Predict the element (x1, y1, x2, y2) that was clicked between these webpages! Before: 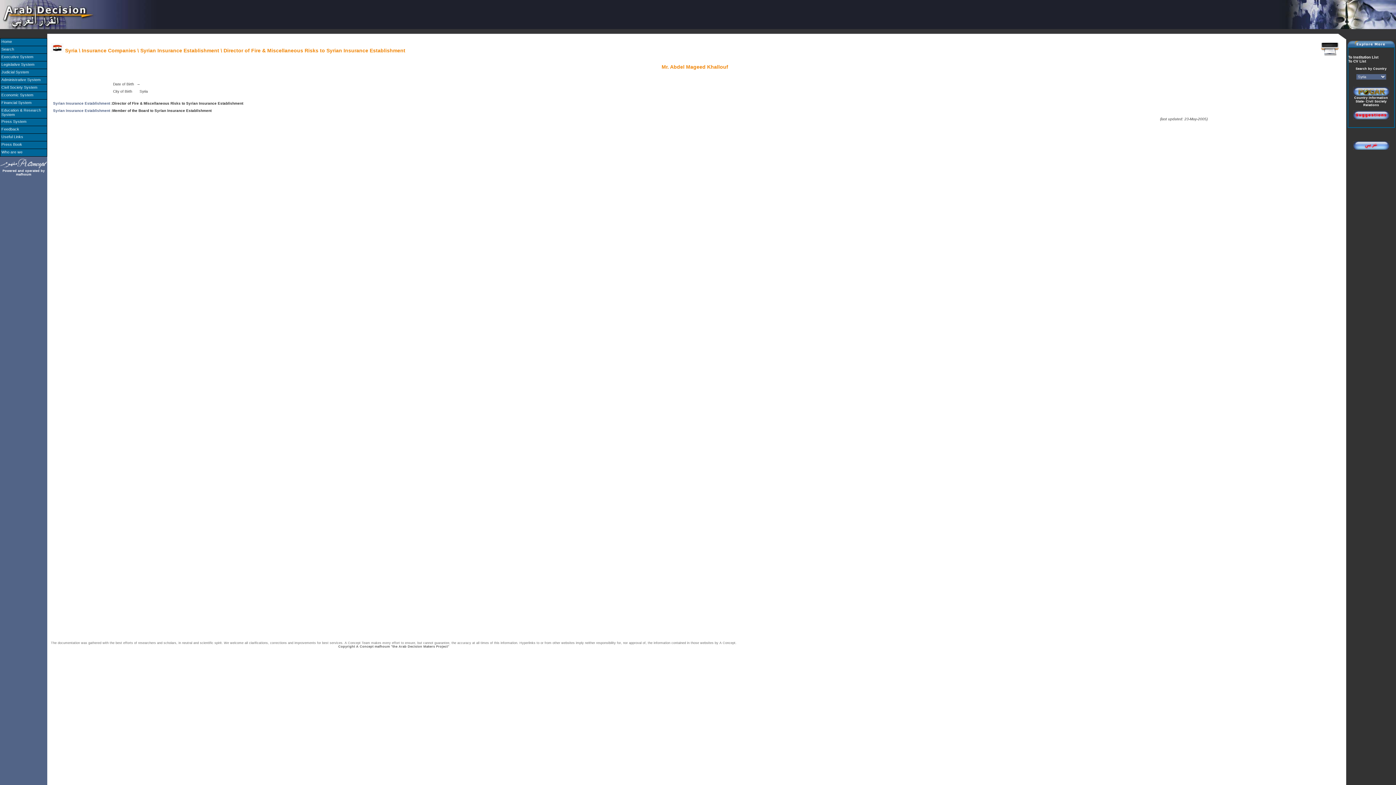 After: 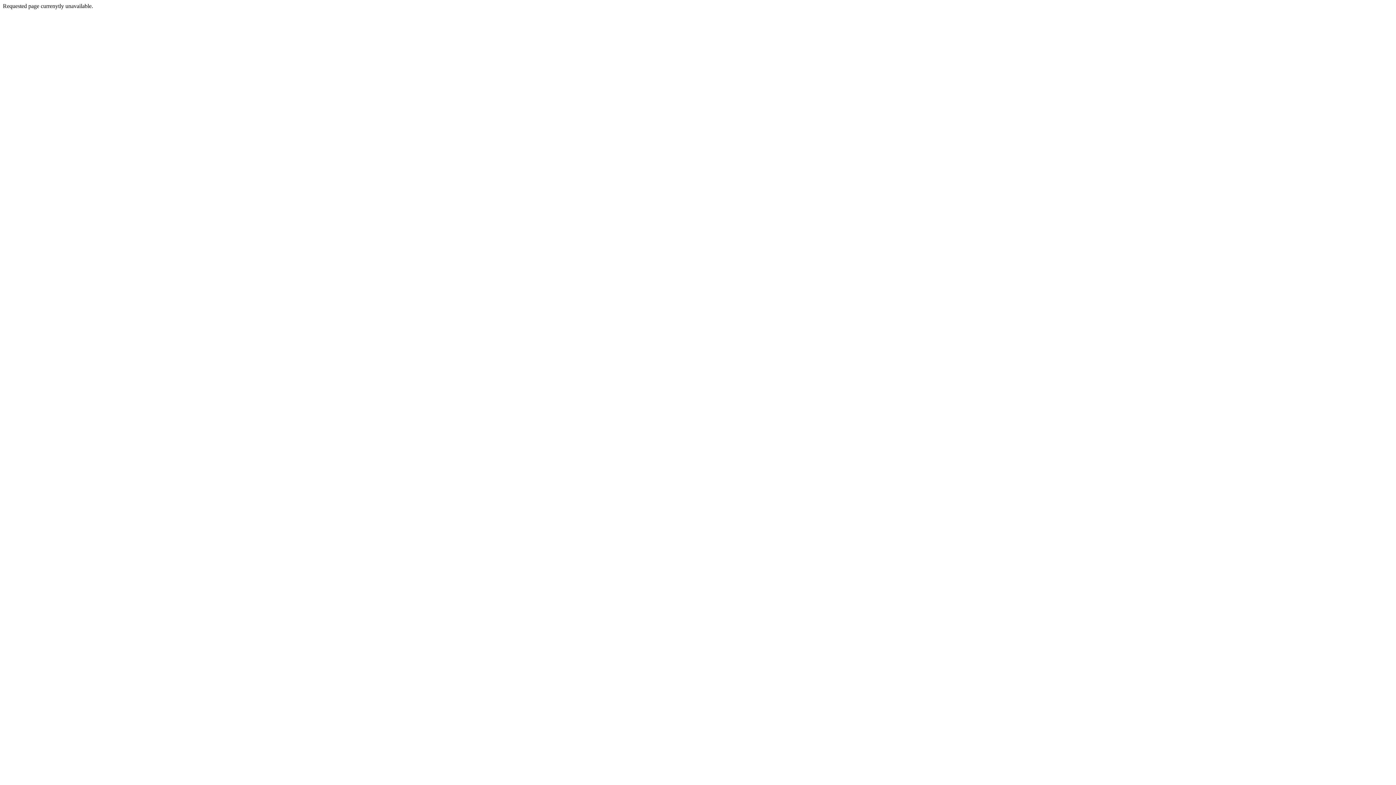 Action: bbox: (1353, 112, 1389, 116)